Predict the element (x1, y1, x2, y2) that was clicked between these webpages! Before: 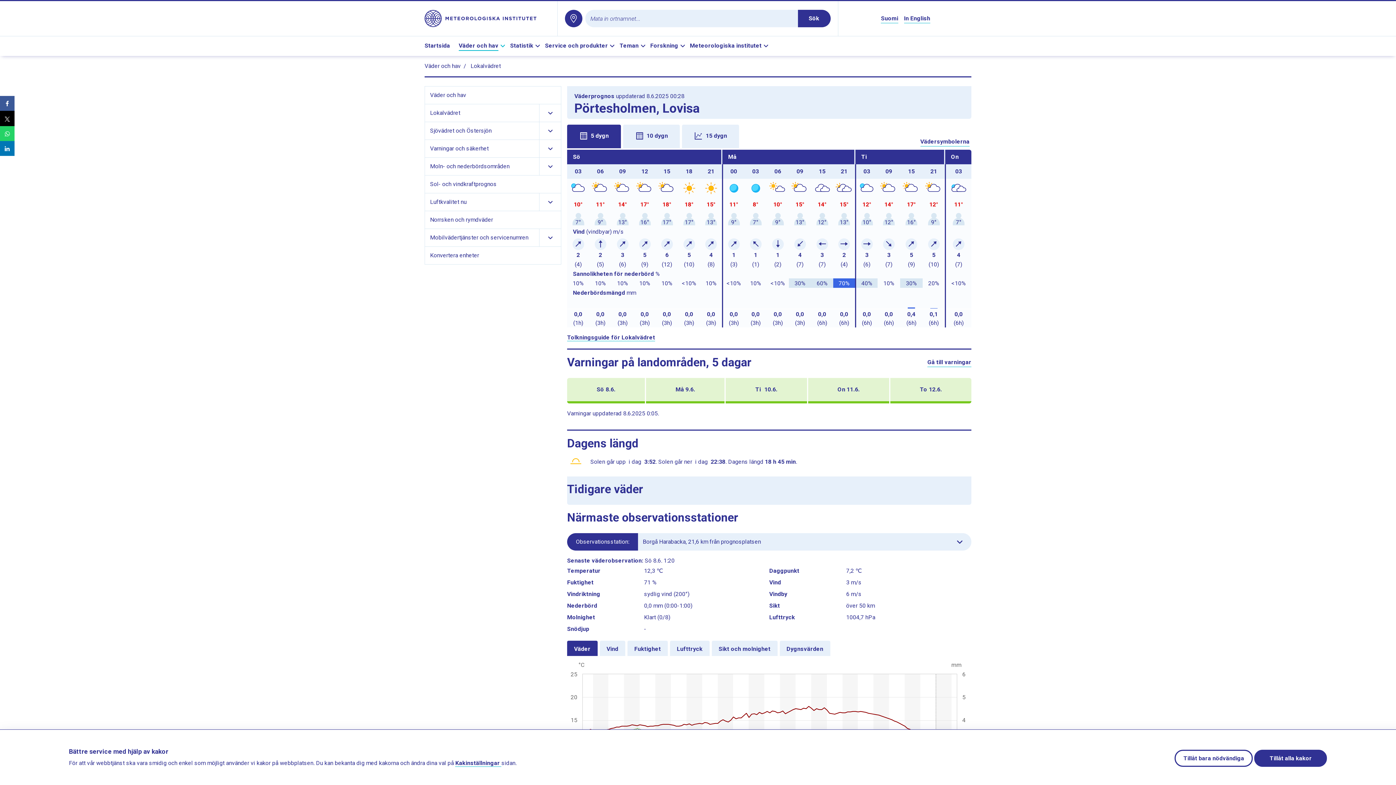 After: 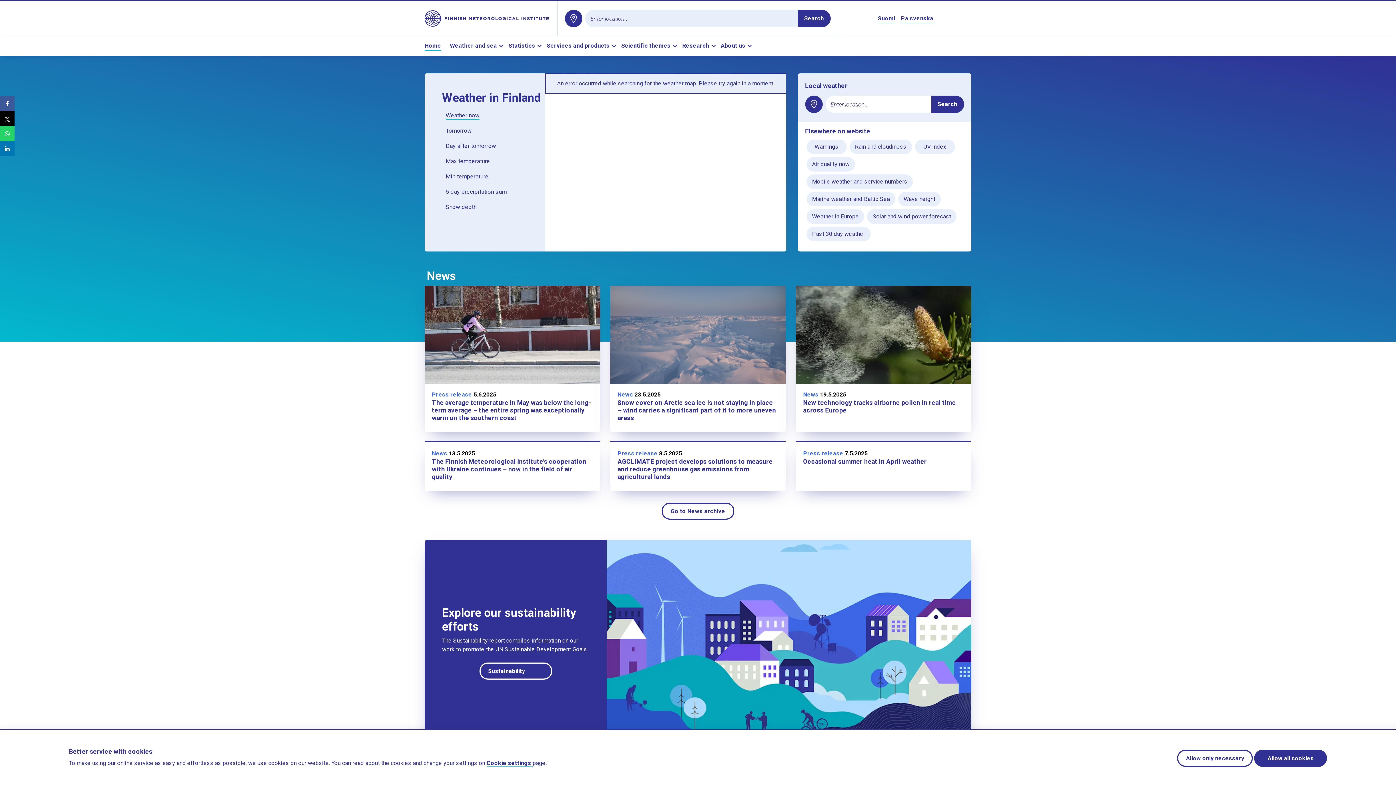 Action: bbox: (904, 14, 930, 23) label: Go to the Finnish Meteorological Institute's English-language website